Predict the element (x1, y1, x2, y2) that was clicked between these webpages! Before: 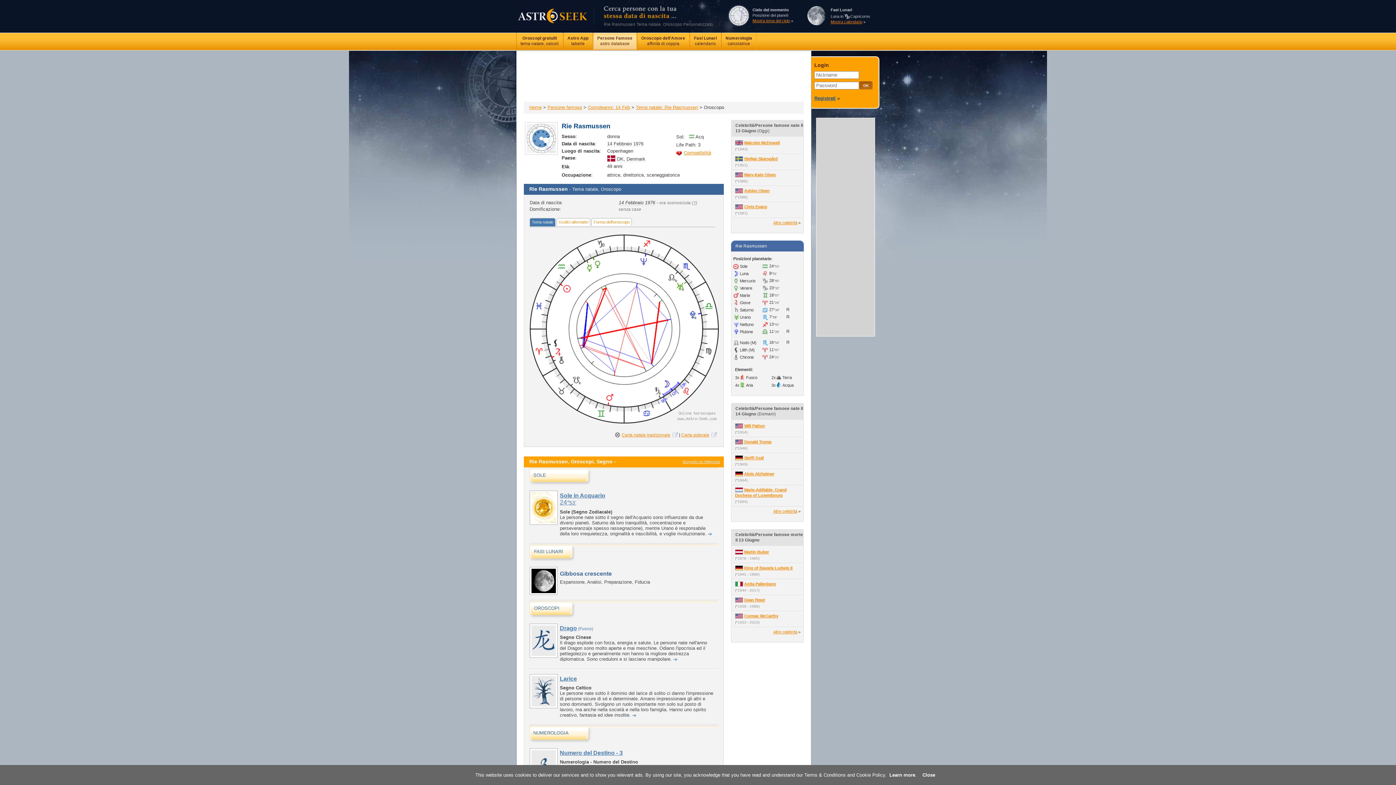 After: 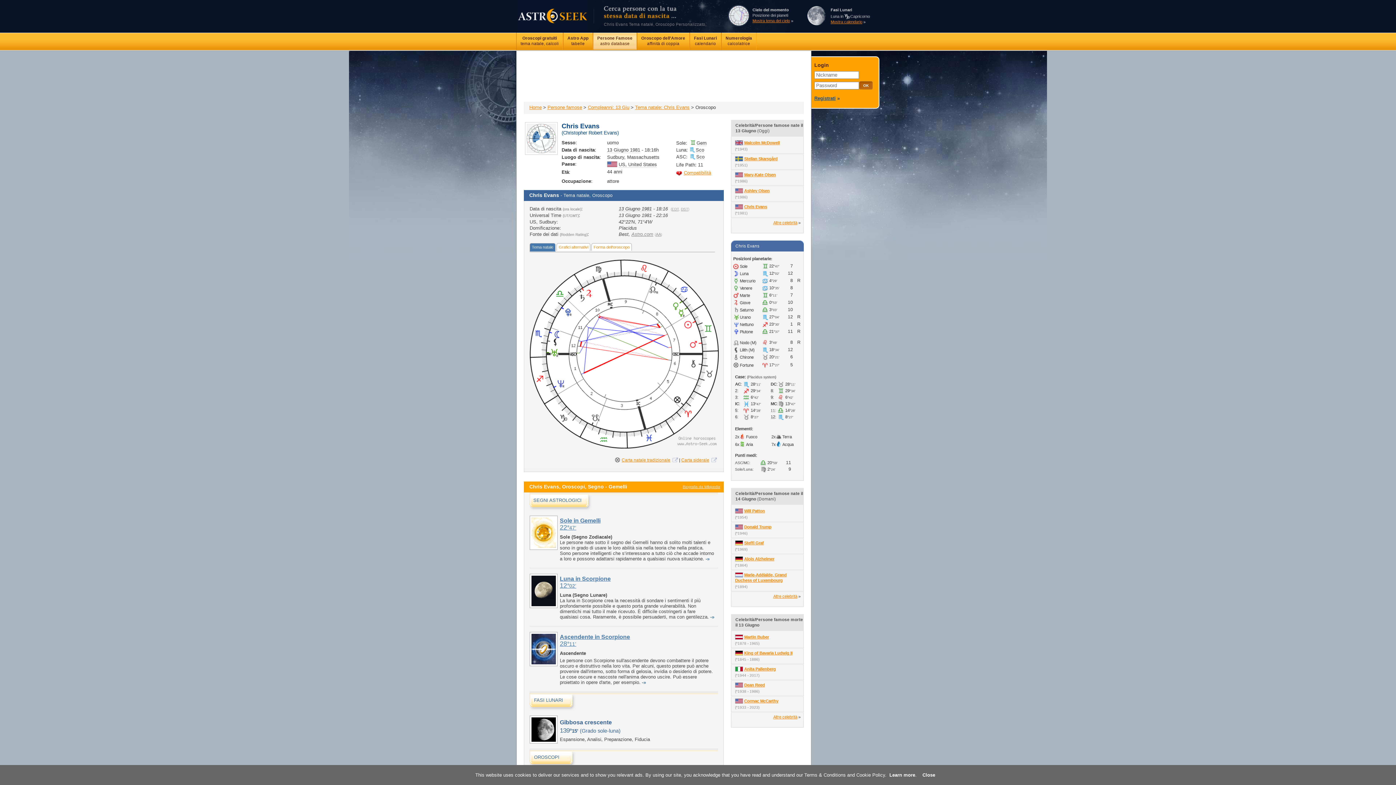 Action: bbox: (744, 204, 767, 209) label: Chris Evans